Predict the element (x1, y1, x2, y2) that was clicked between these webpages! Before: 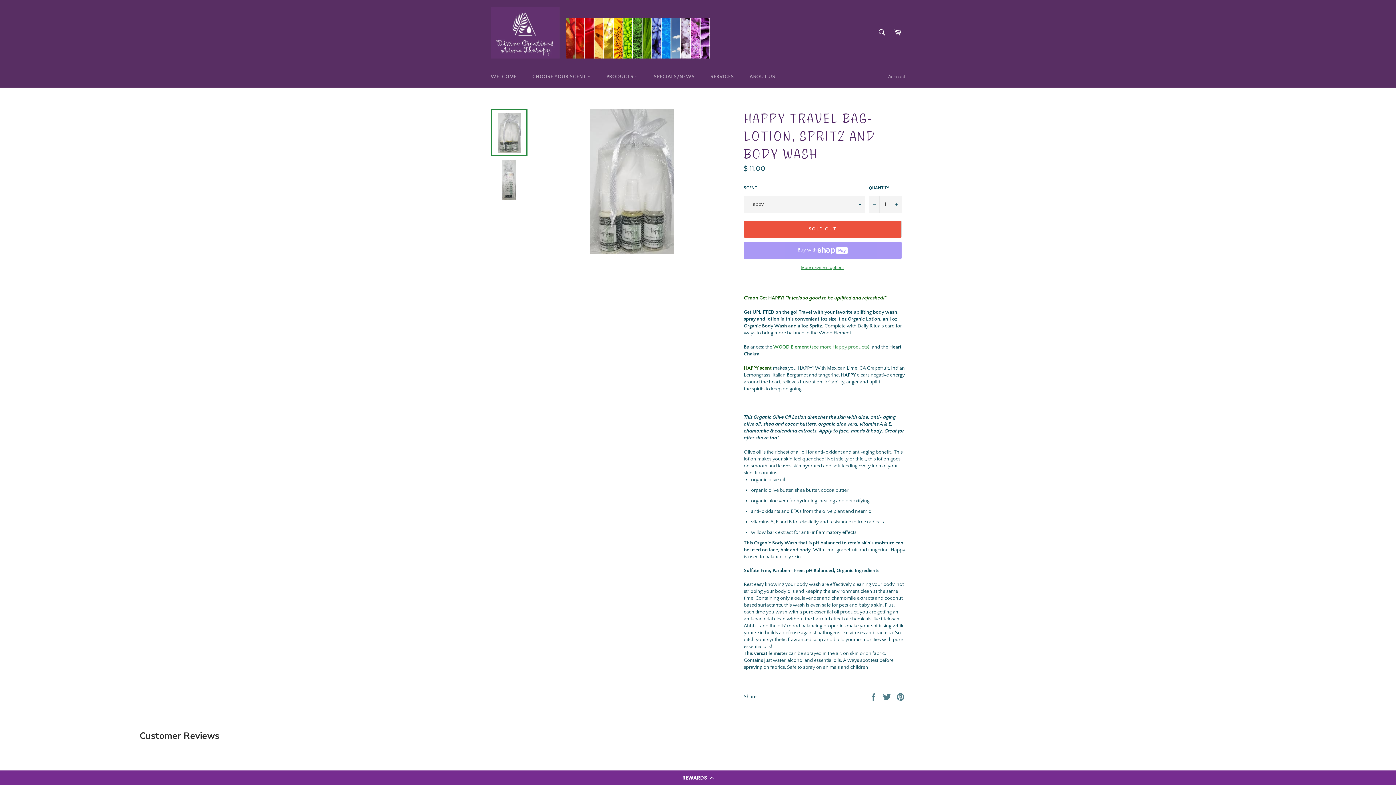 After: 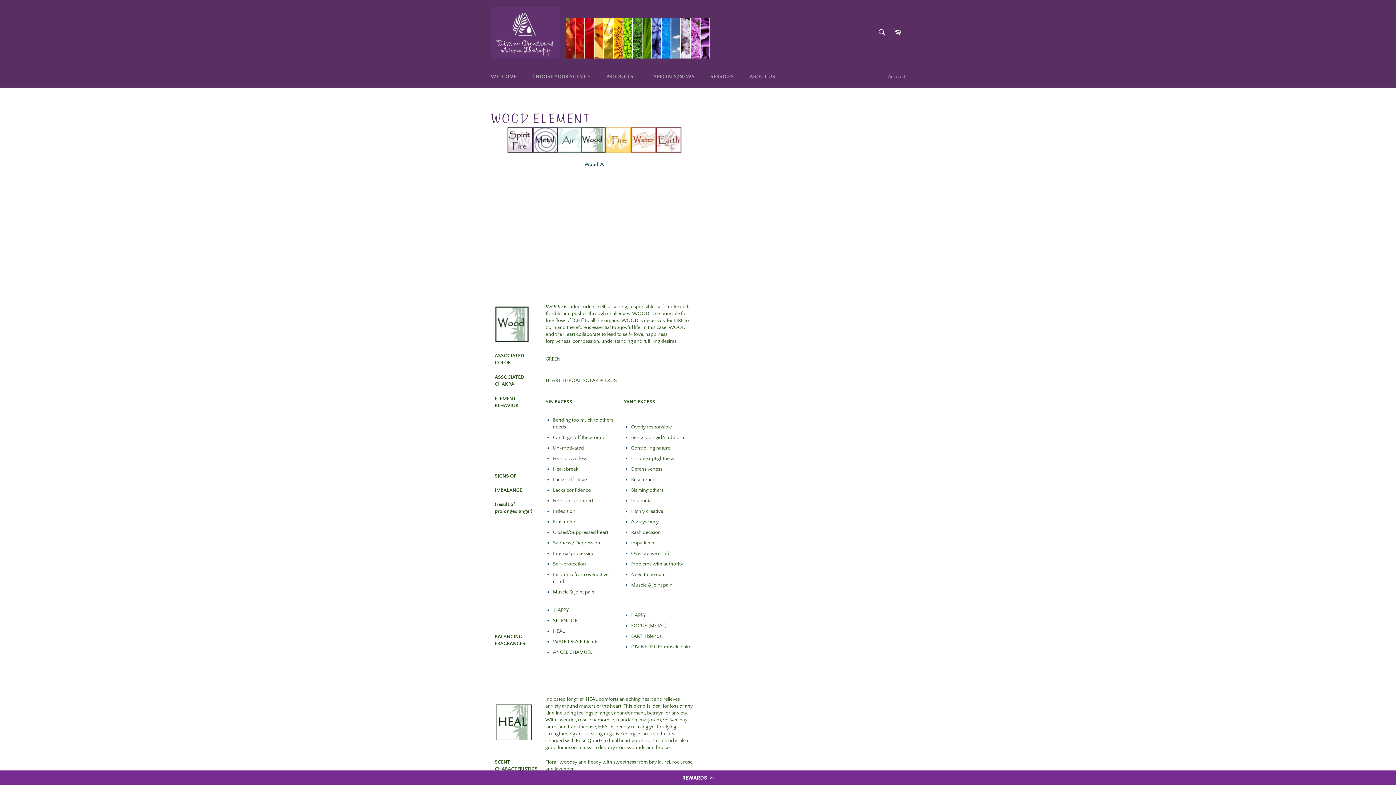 Action: bbox: (810, 344, 869, 350) label: (see more Happy products)